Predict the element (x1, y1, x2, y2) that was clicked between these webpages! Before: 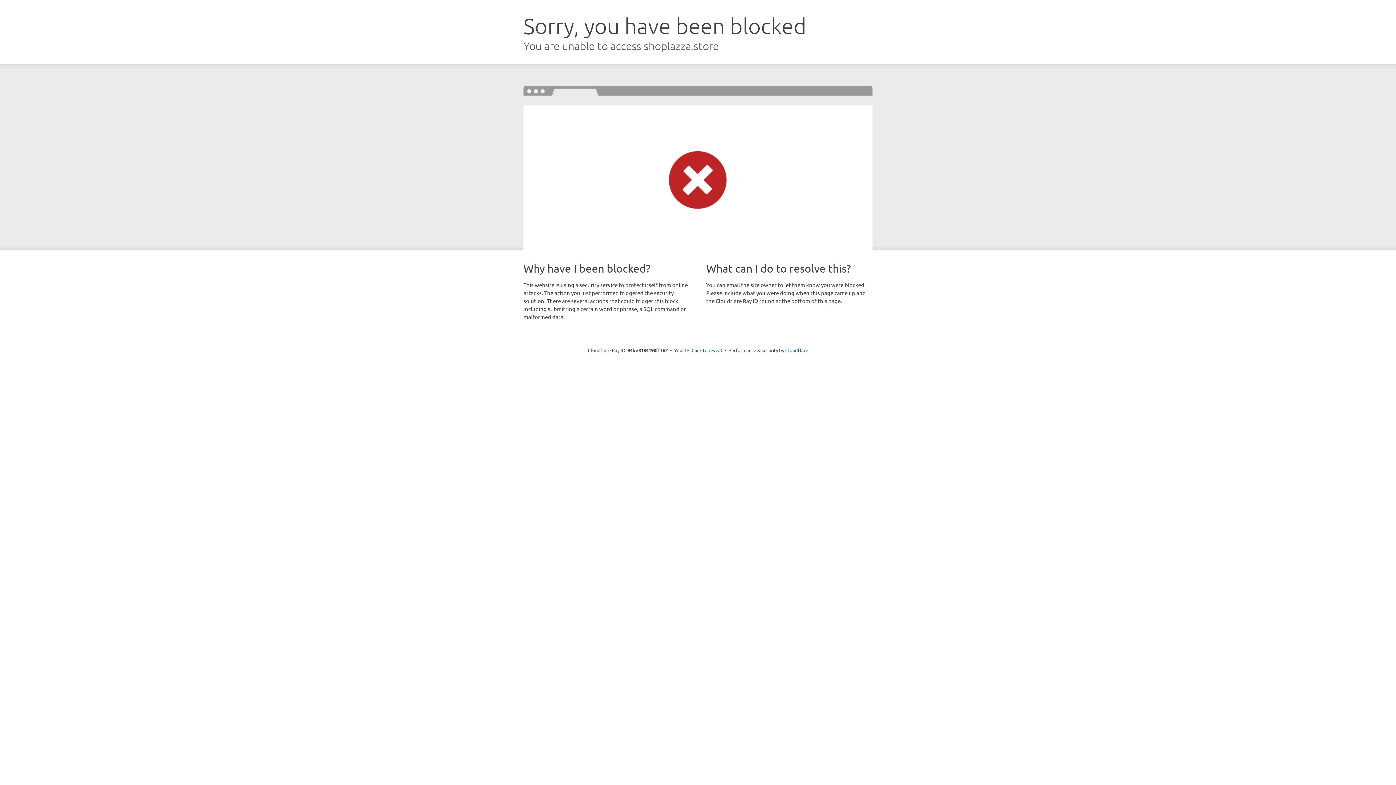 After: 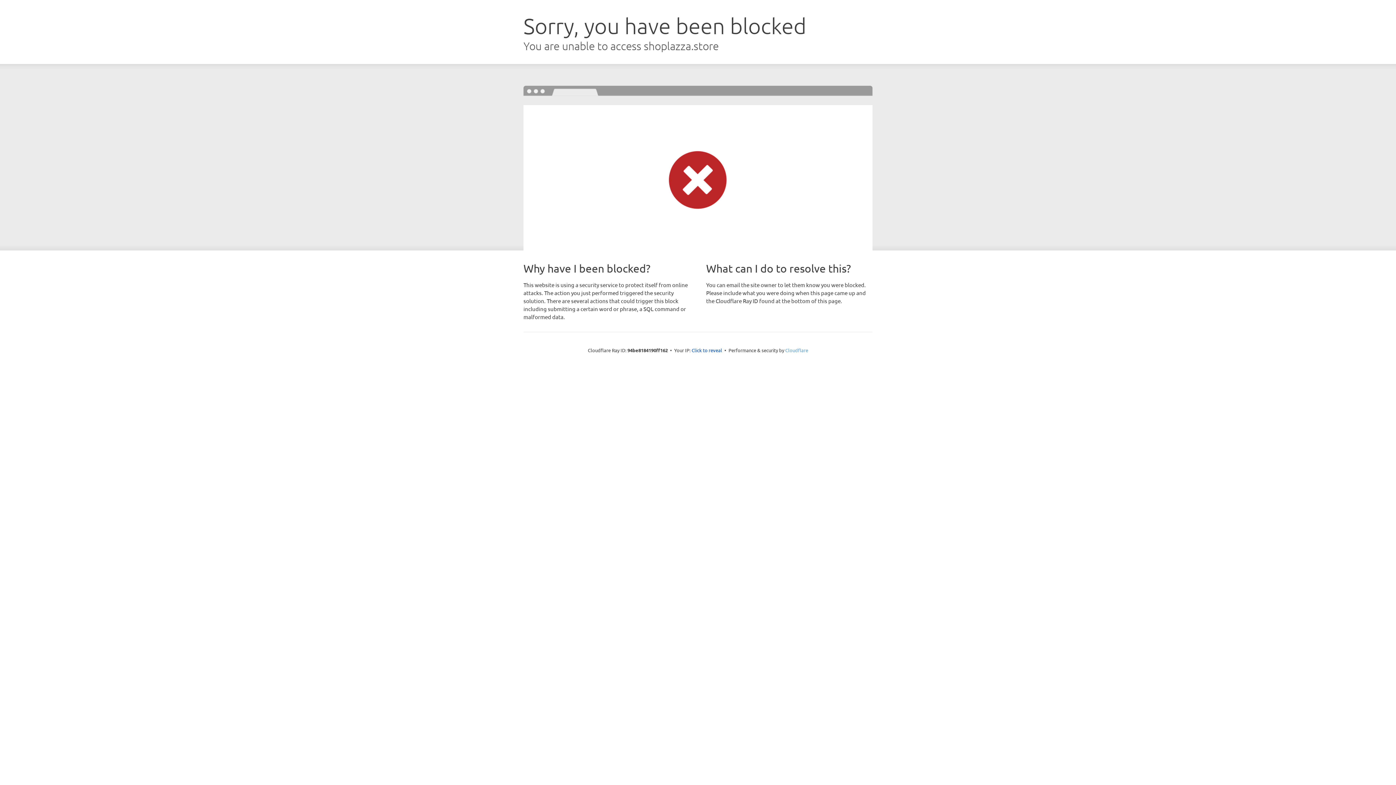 Action: bbox: (785, 347, 808, 353) label: Cloudflare